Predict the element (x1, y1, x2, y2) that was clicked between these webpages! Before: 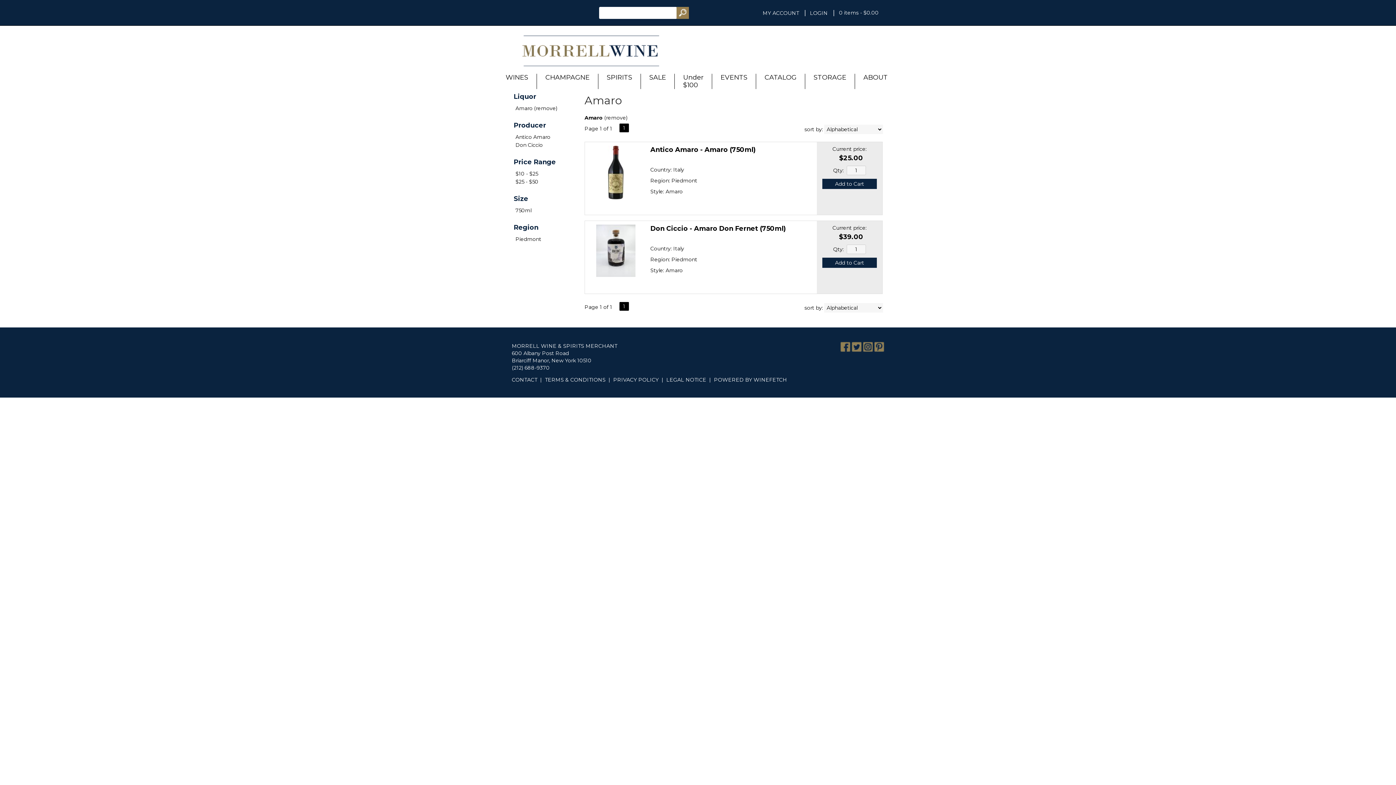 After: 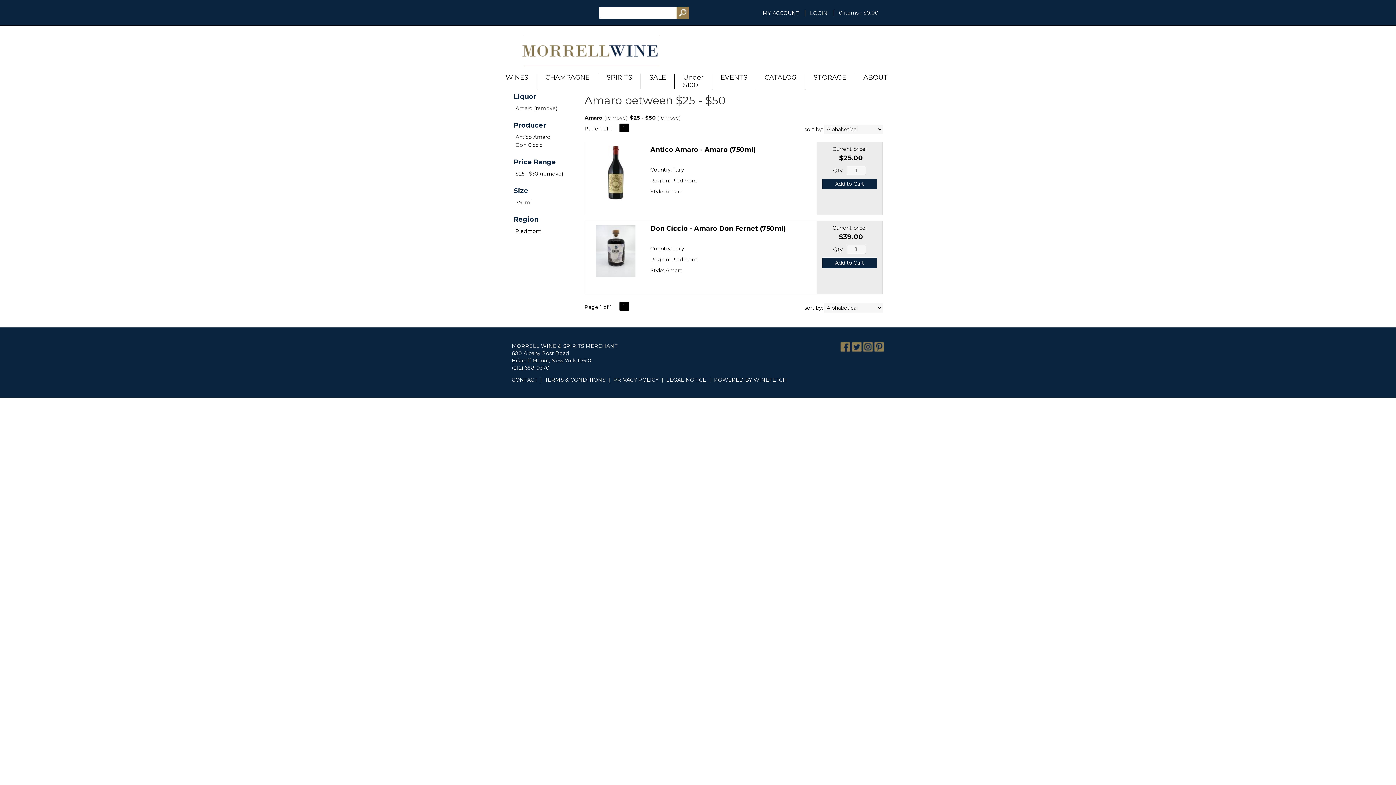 Action: bbox: (514, 178, 578, 185) label: $25 - $50